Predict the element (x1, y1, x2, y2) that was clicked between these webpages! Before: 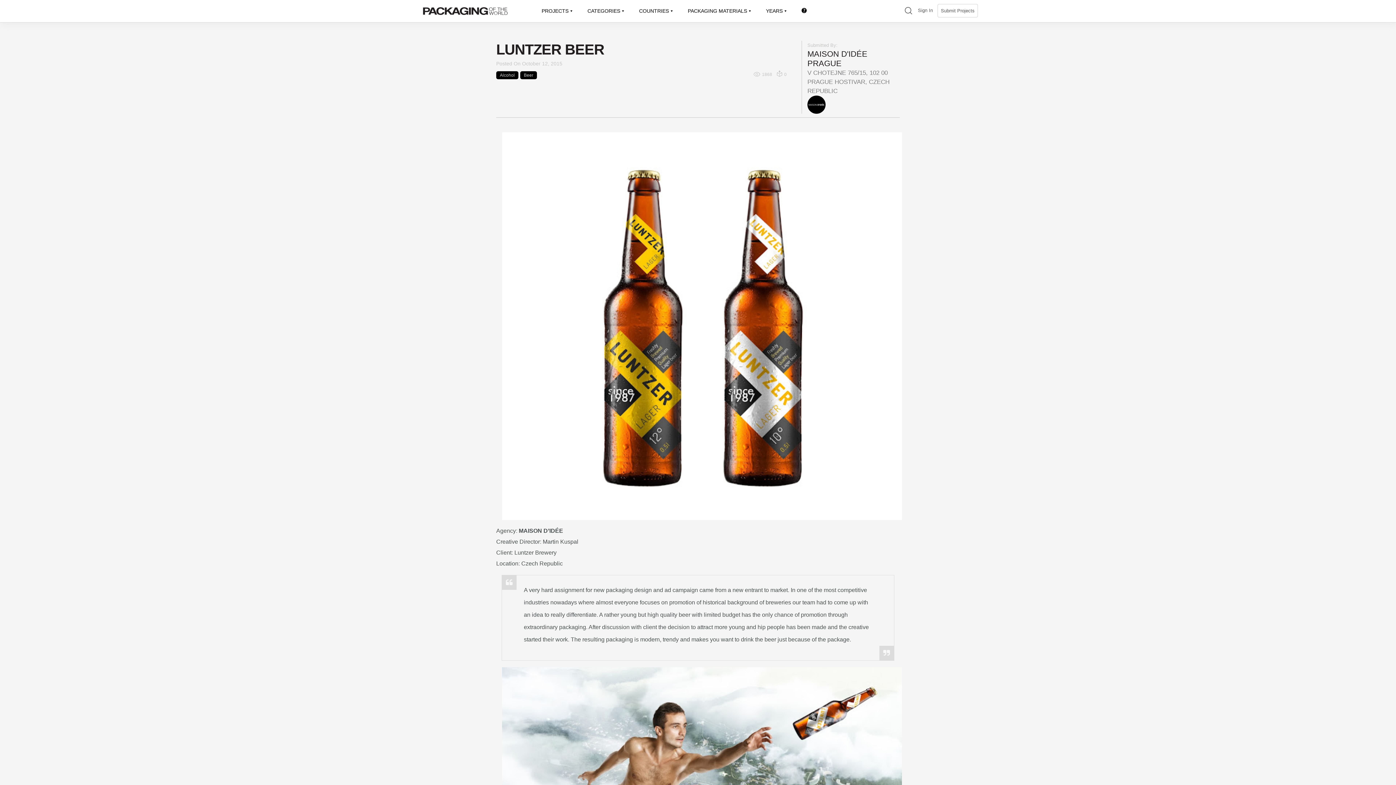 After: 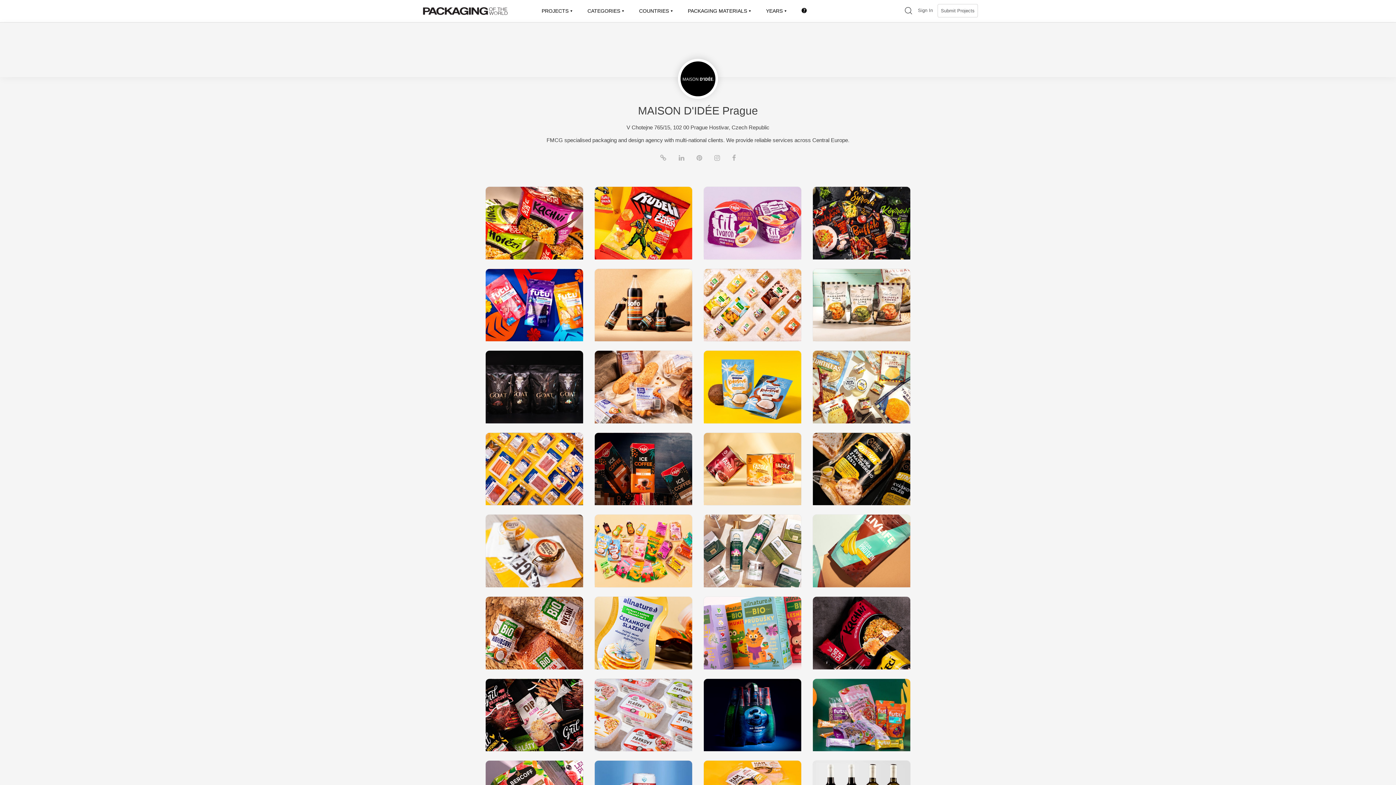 Action: bbox: (807, 101, 825, 107)